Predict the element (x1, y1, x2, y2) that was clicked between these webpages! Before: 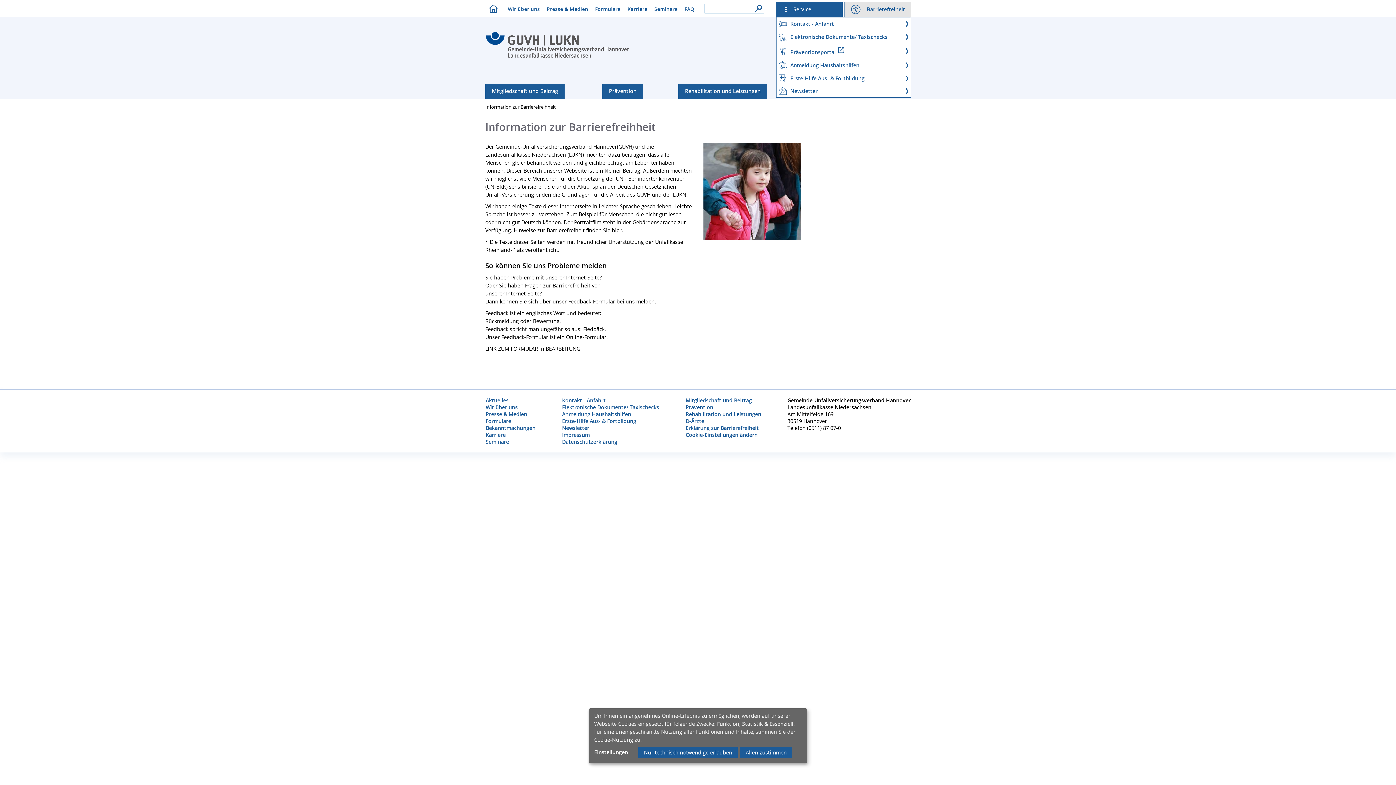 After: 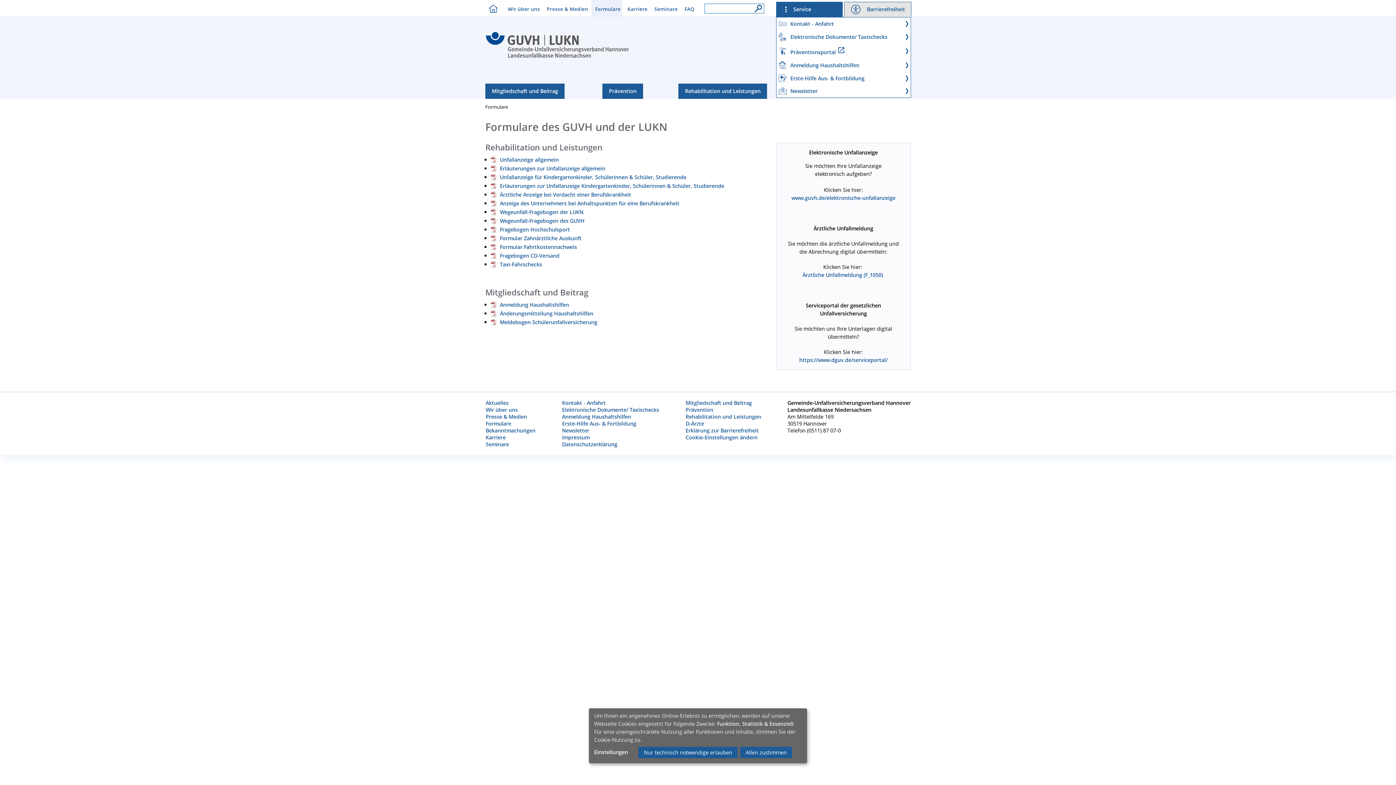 Action: label: Formulare bbox: (485, 417, 511, 425)